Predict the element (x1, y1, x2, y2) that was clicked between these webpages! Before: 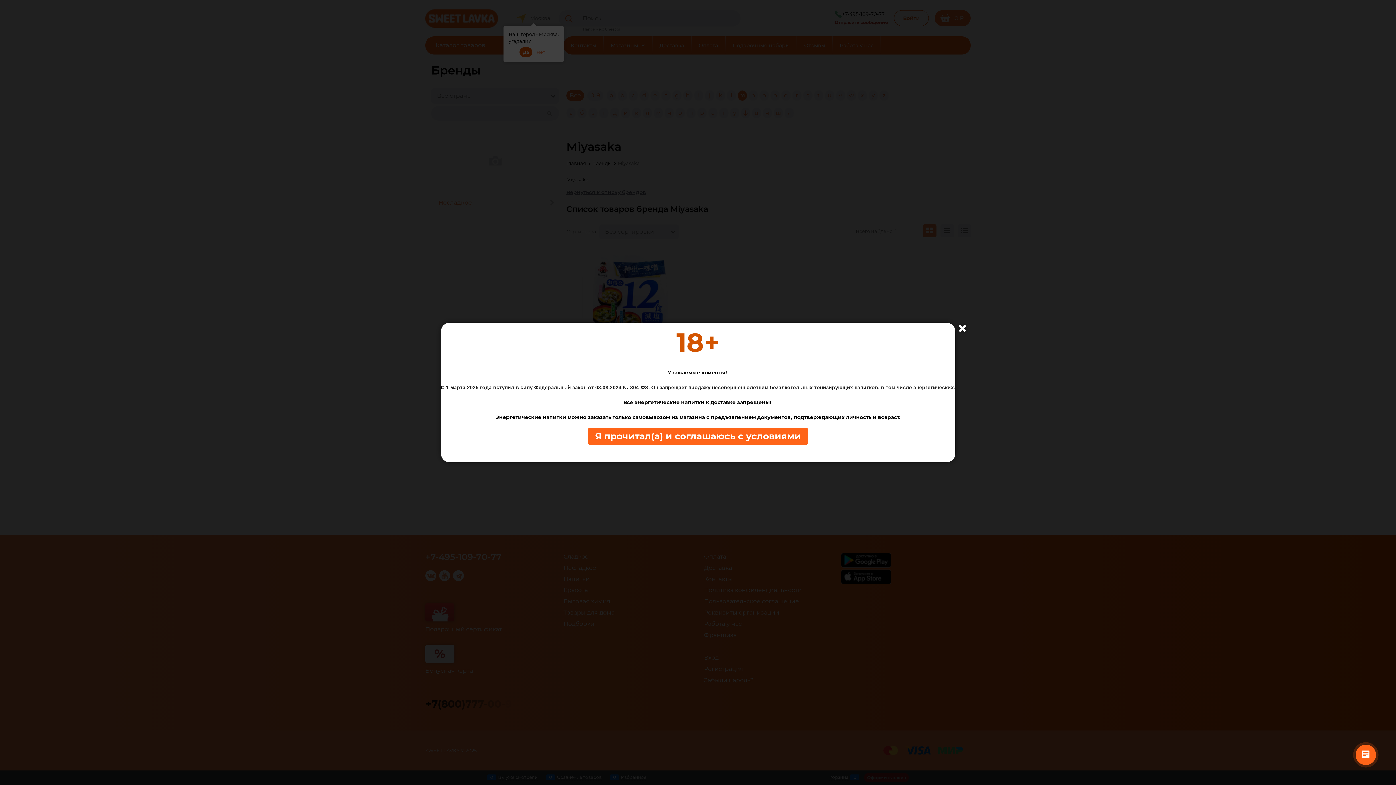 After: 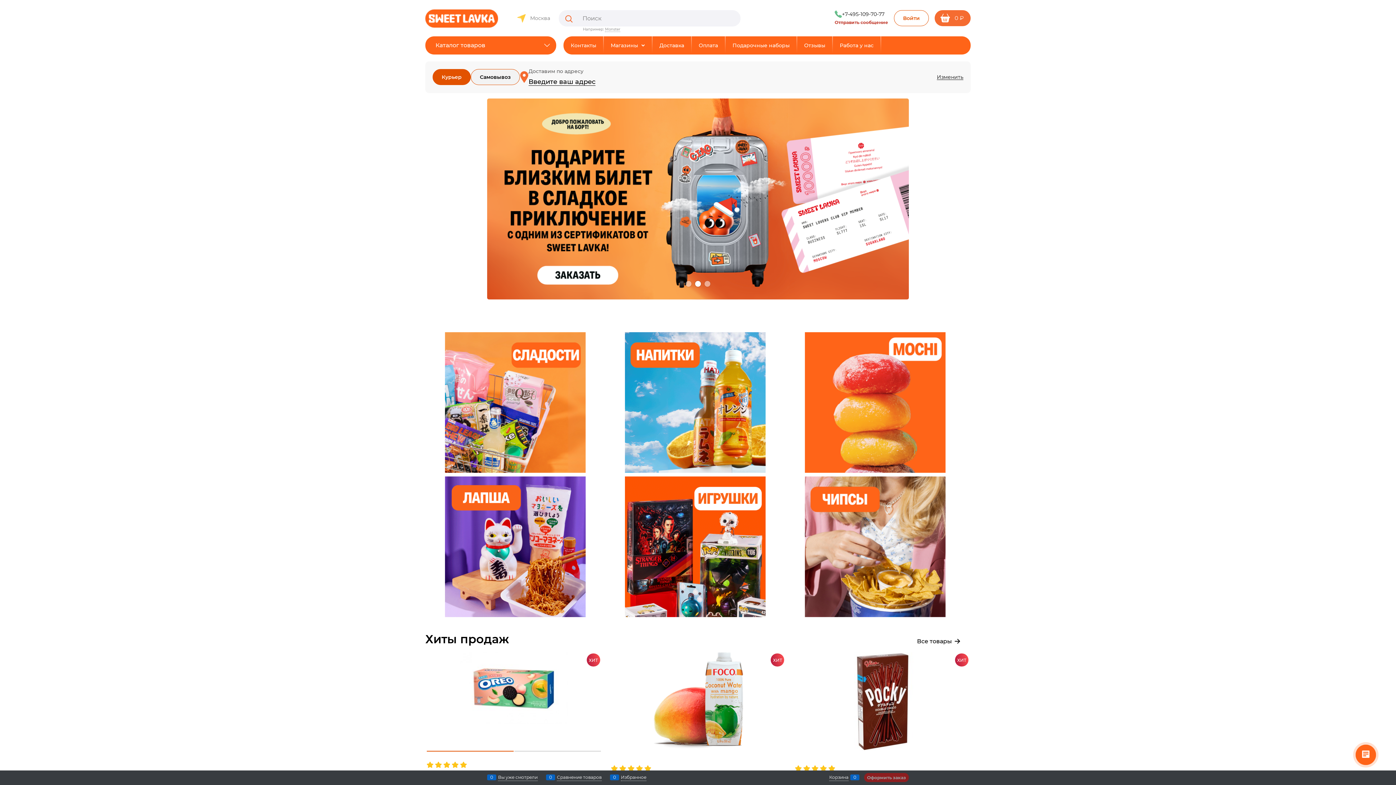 Action: bbox: (588, 428, 808, 445) label: Я прочитал(а) и соглашаюсь с условиями